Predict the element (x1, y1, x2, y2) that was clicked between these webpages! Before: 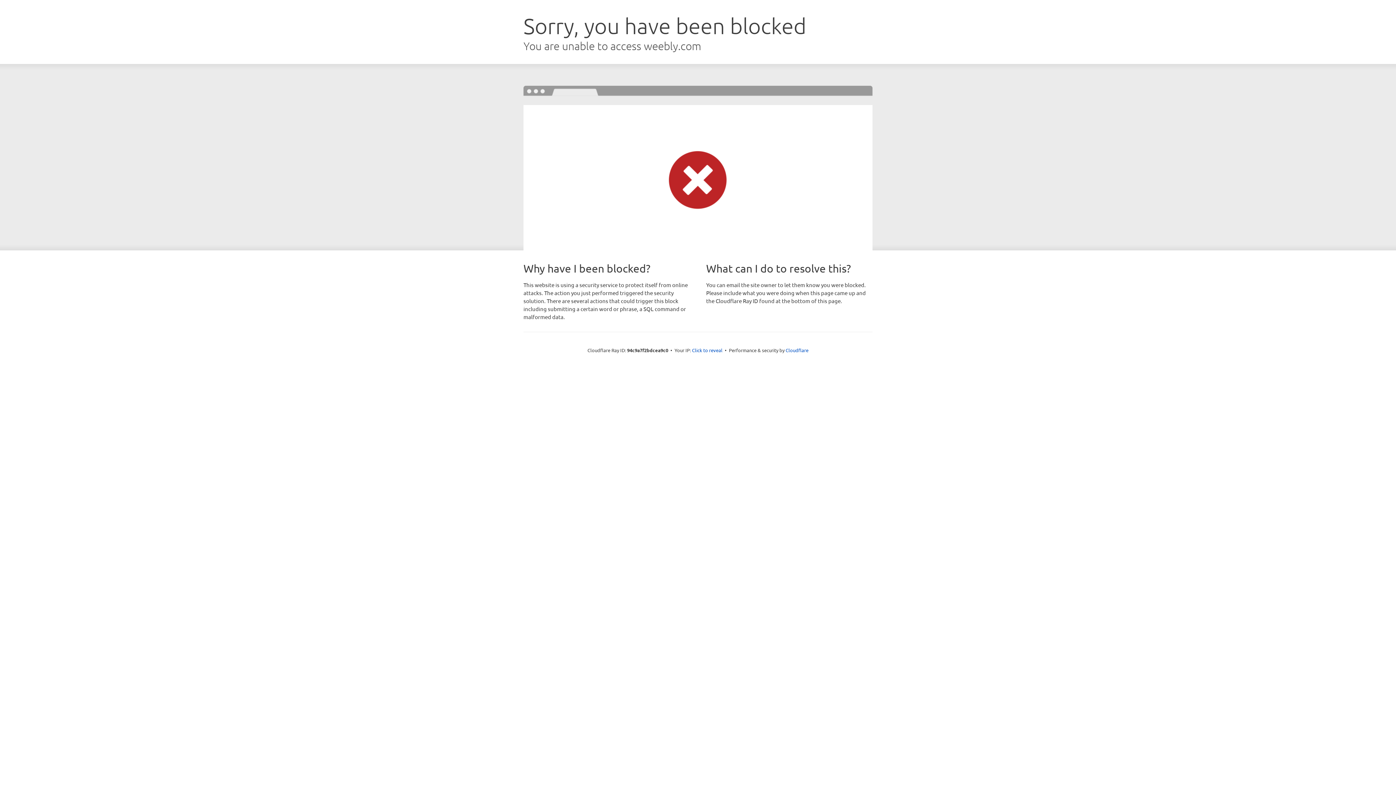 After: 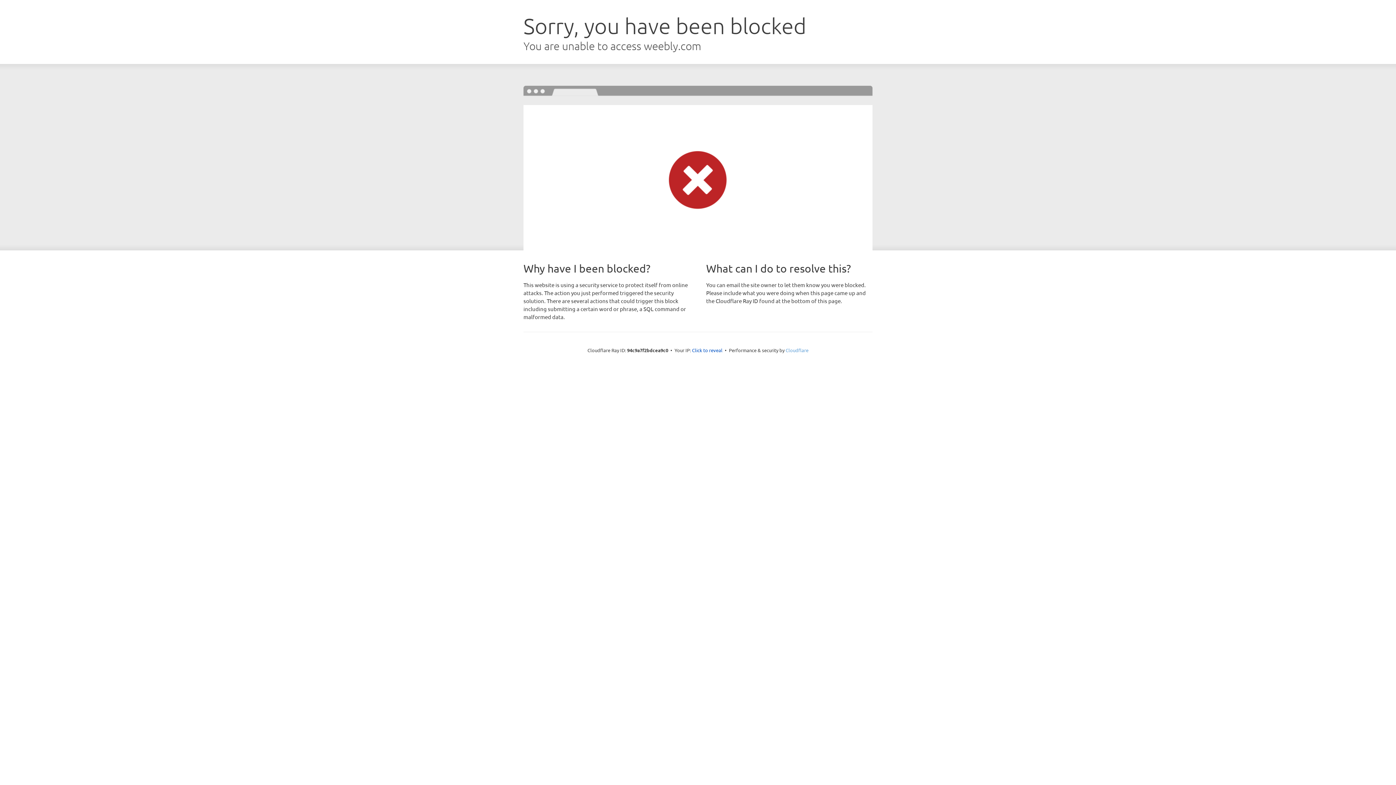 Action: bbox: (785, 347, 808, 353) label: Cloudflare